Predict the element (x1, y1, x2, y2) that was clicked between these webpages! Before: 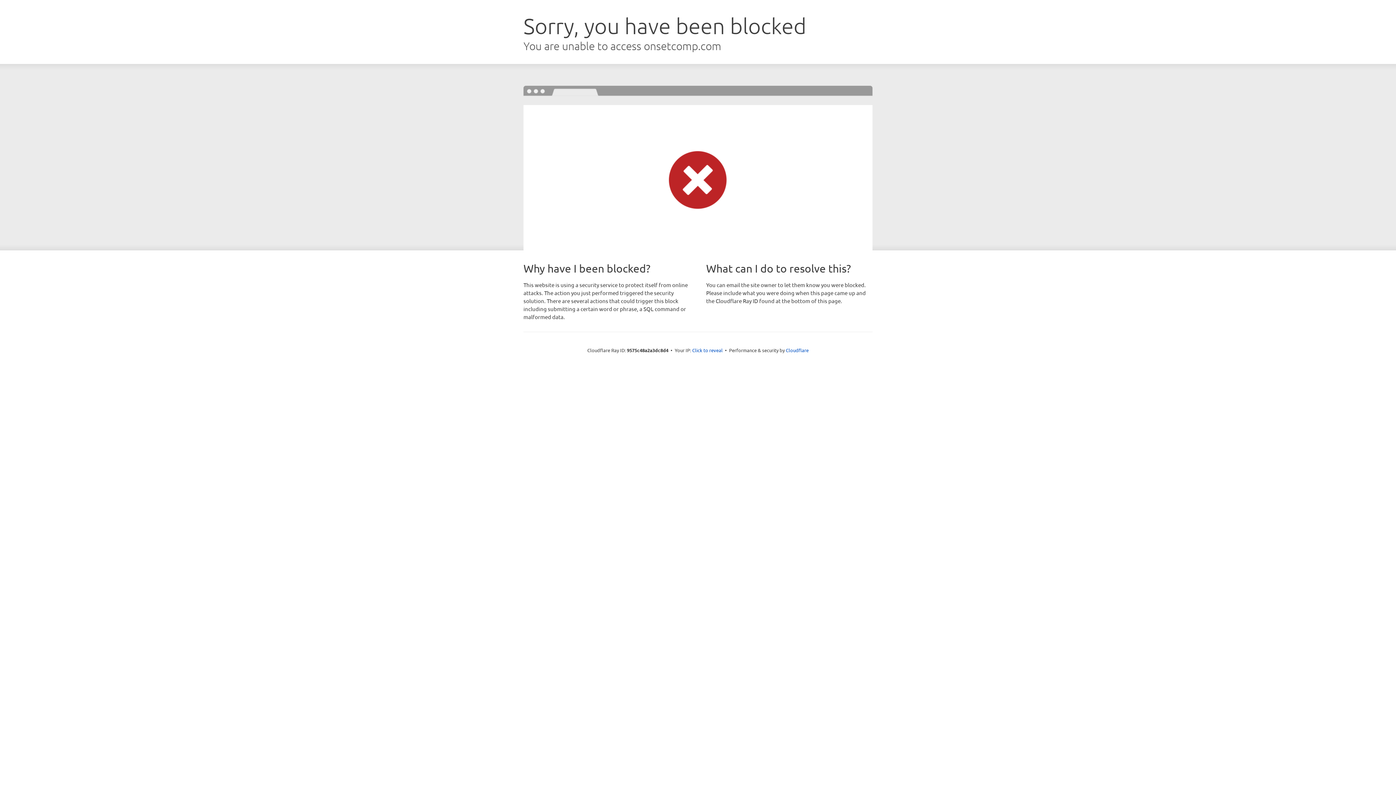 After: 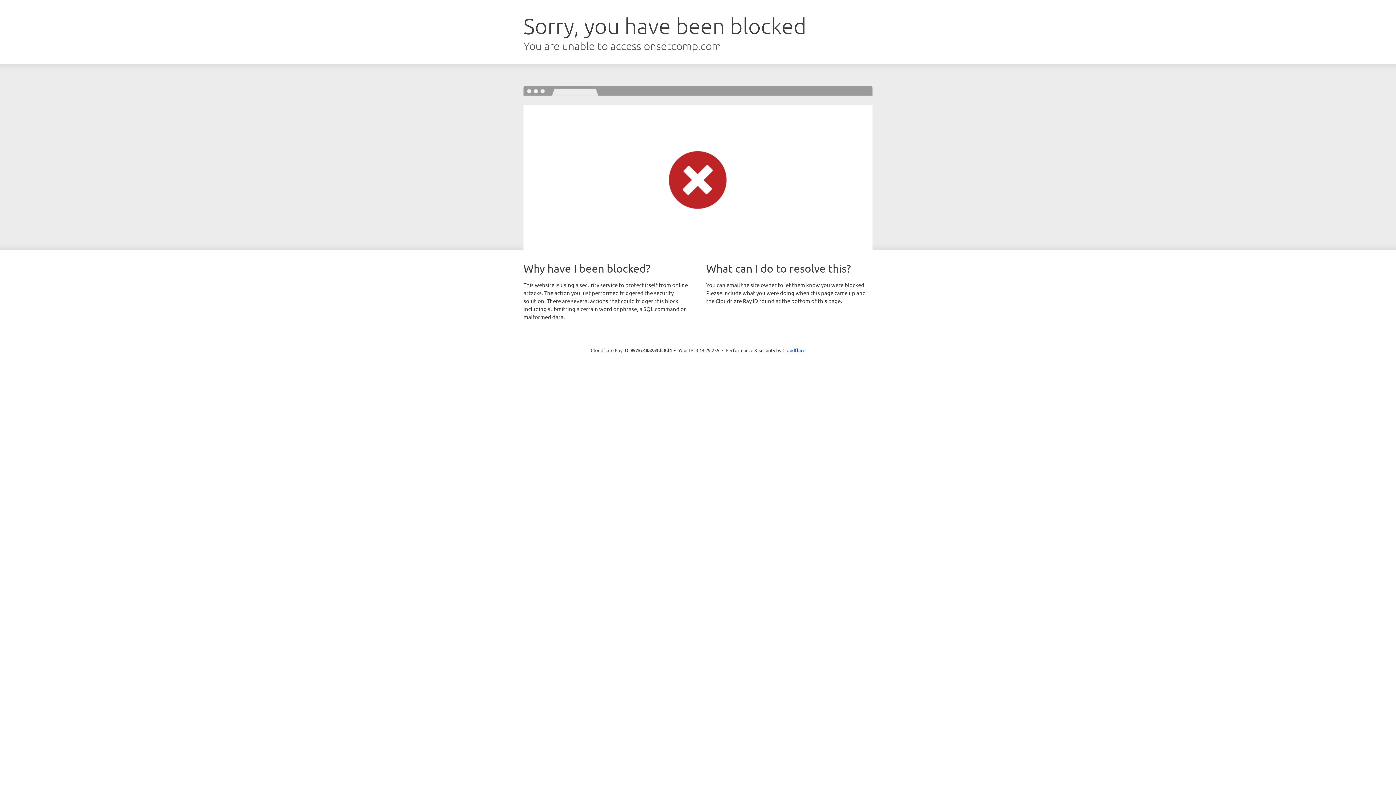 Action: bbox: (692, 346, 722, 353) label: Click to reveal